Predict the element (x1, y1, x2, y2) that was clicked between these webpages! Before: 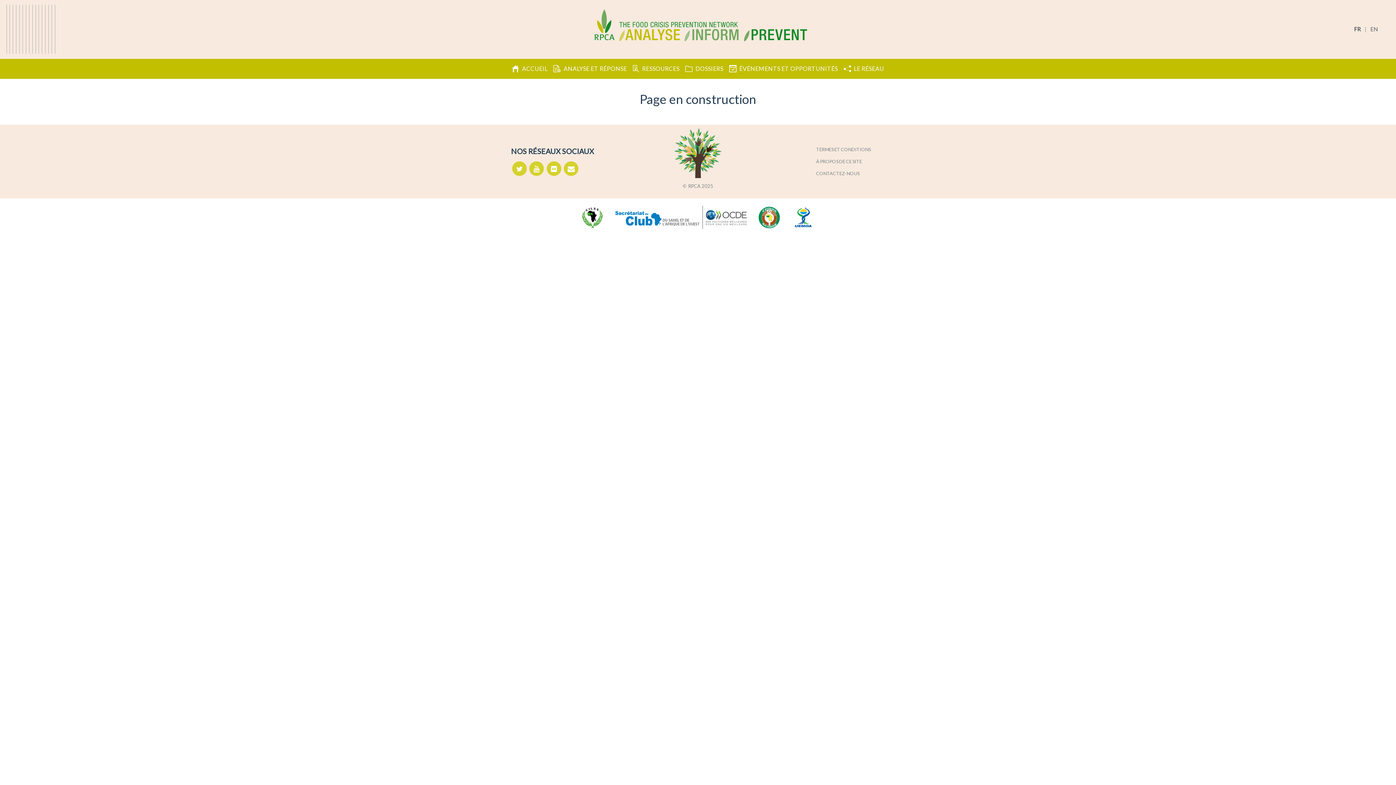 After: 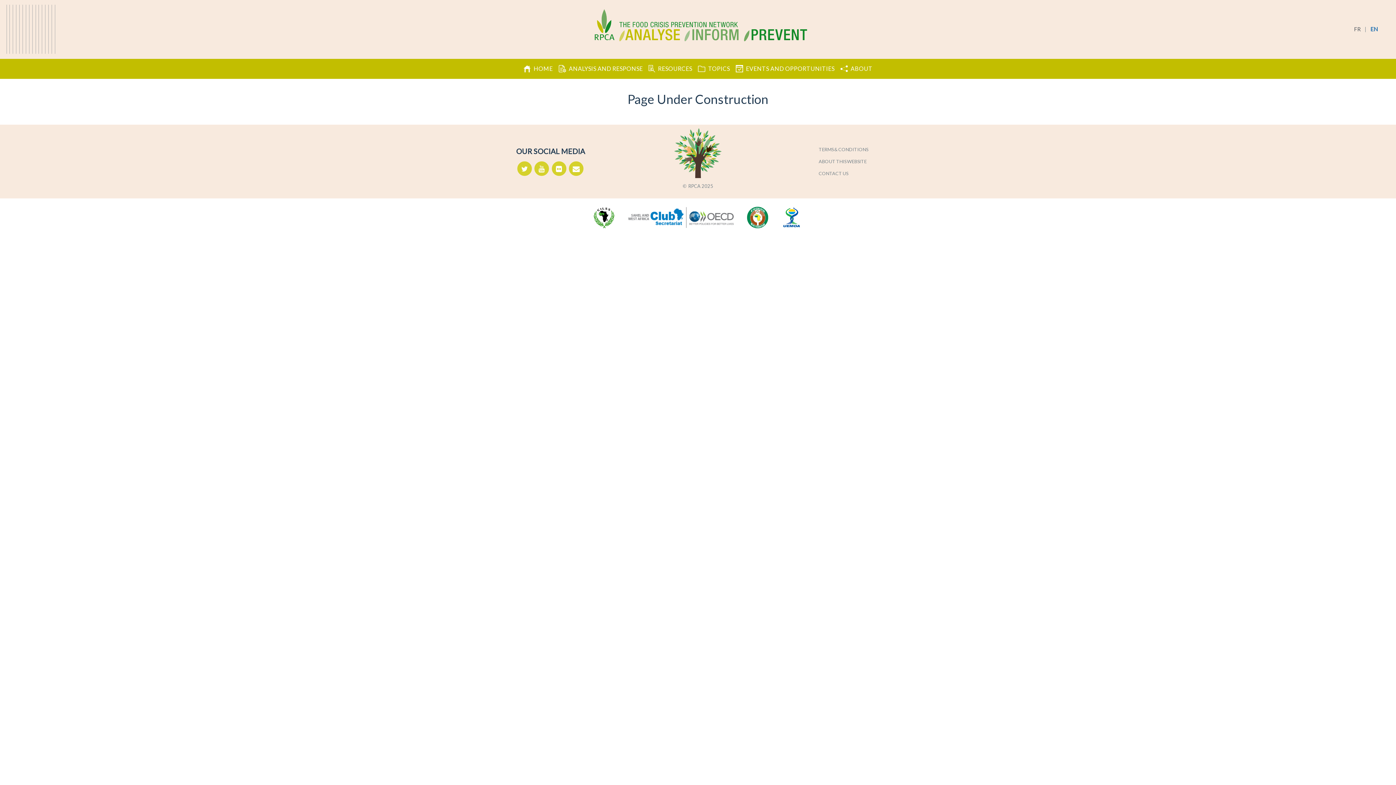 Action: bbox: (1368, 22, 1380, 35) label: EN